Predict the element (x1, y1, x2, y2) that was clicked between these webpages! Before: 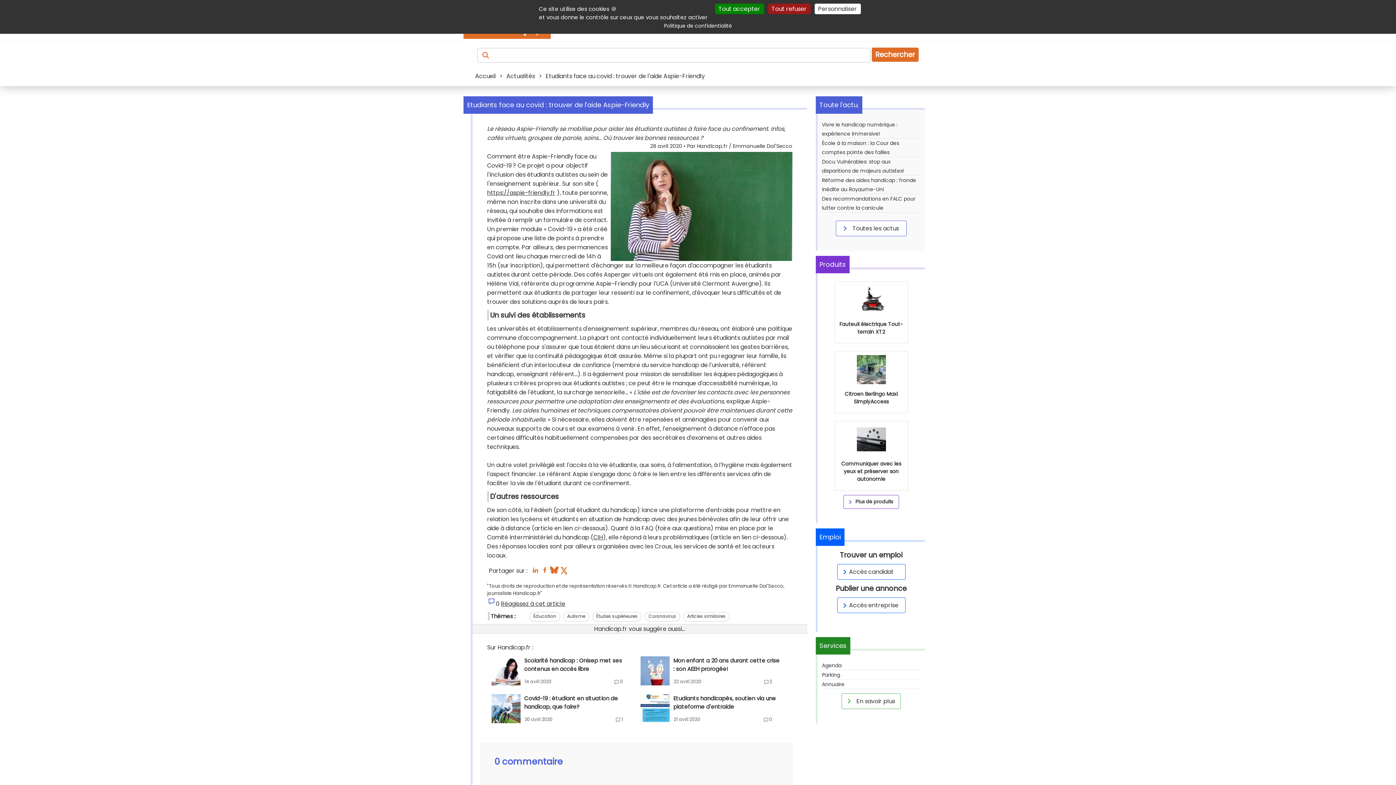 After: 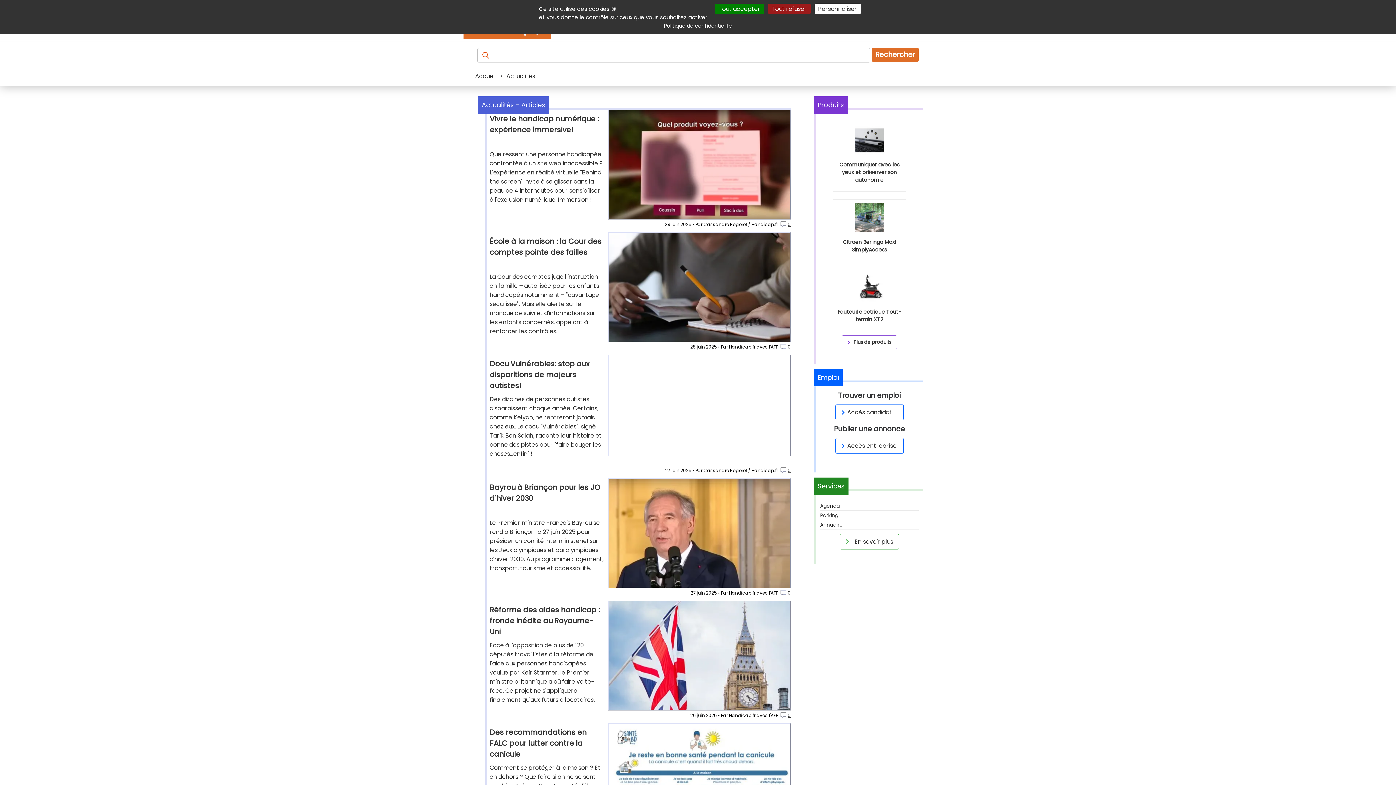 Action: bbox: (505, 72, 536, 80) label: Actualités